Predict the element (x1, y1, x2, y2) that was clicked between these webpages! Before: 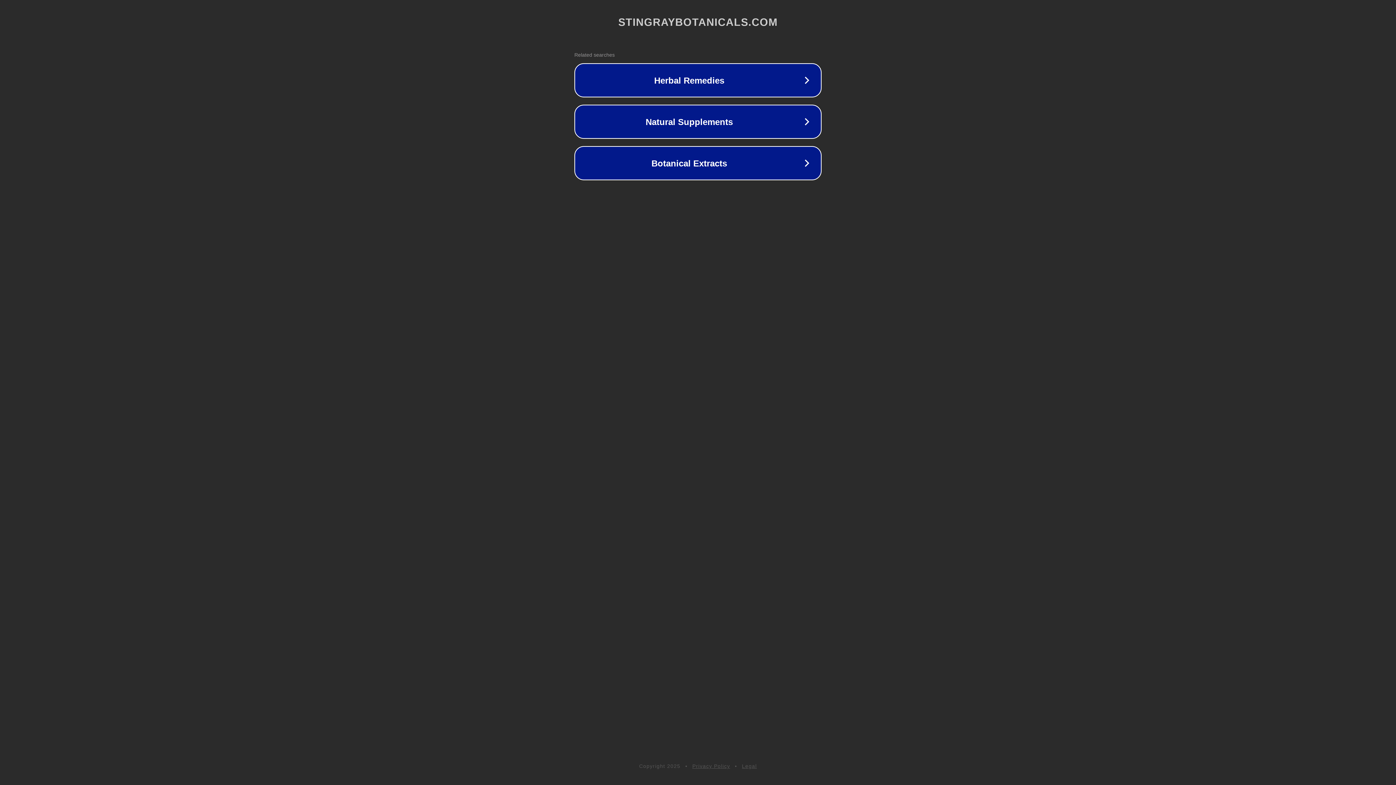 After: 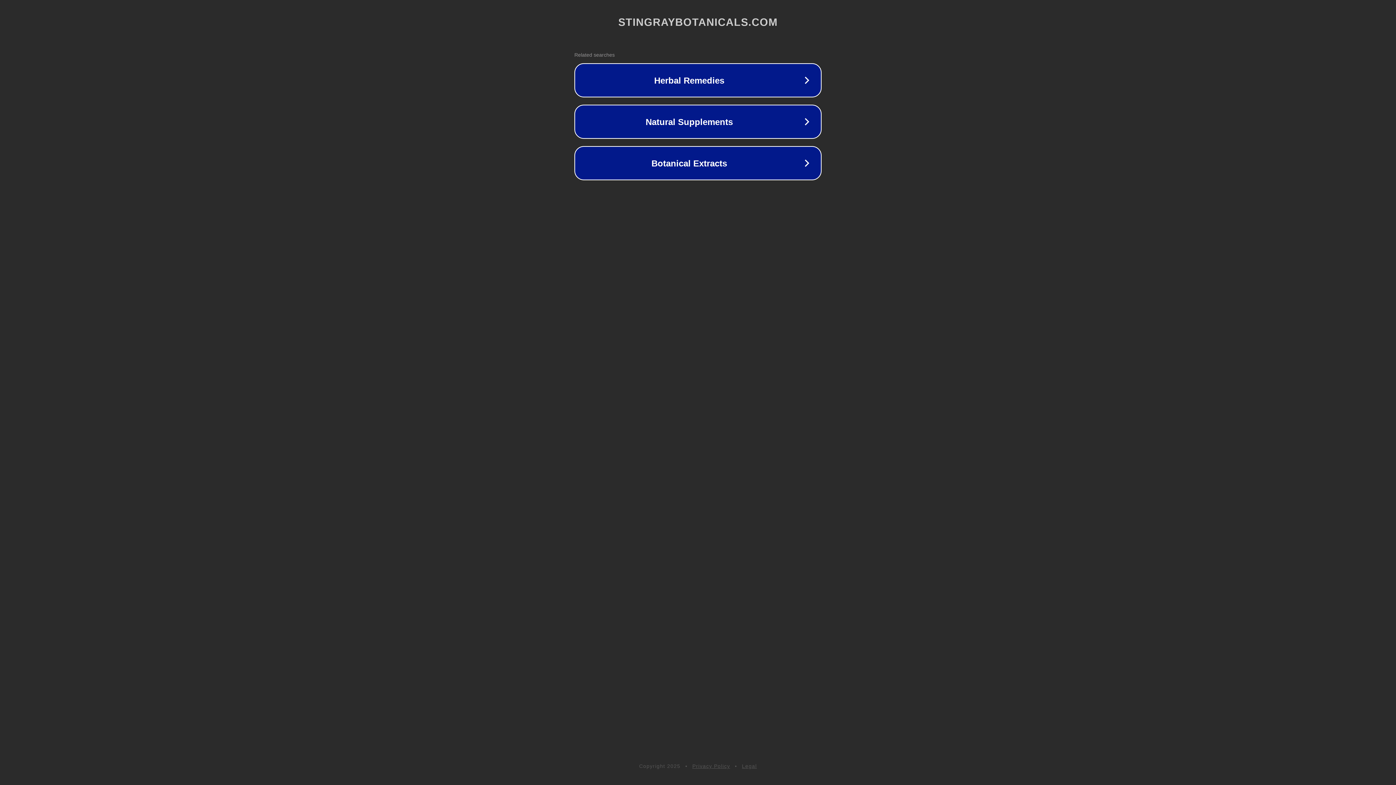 Action: label: Legal bbox: (742, 763, 757, 769)